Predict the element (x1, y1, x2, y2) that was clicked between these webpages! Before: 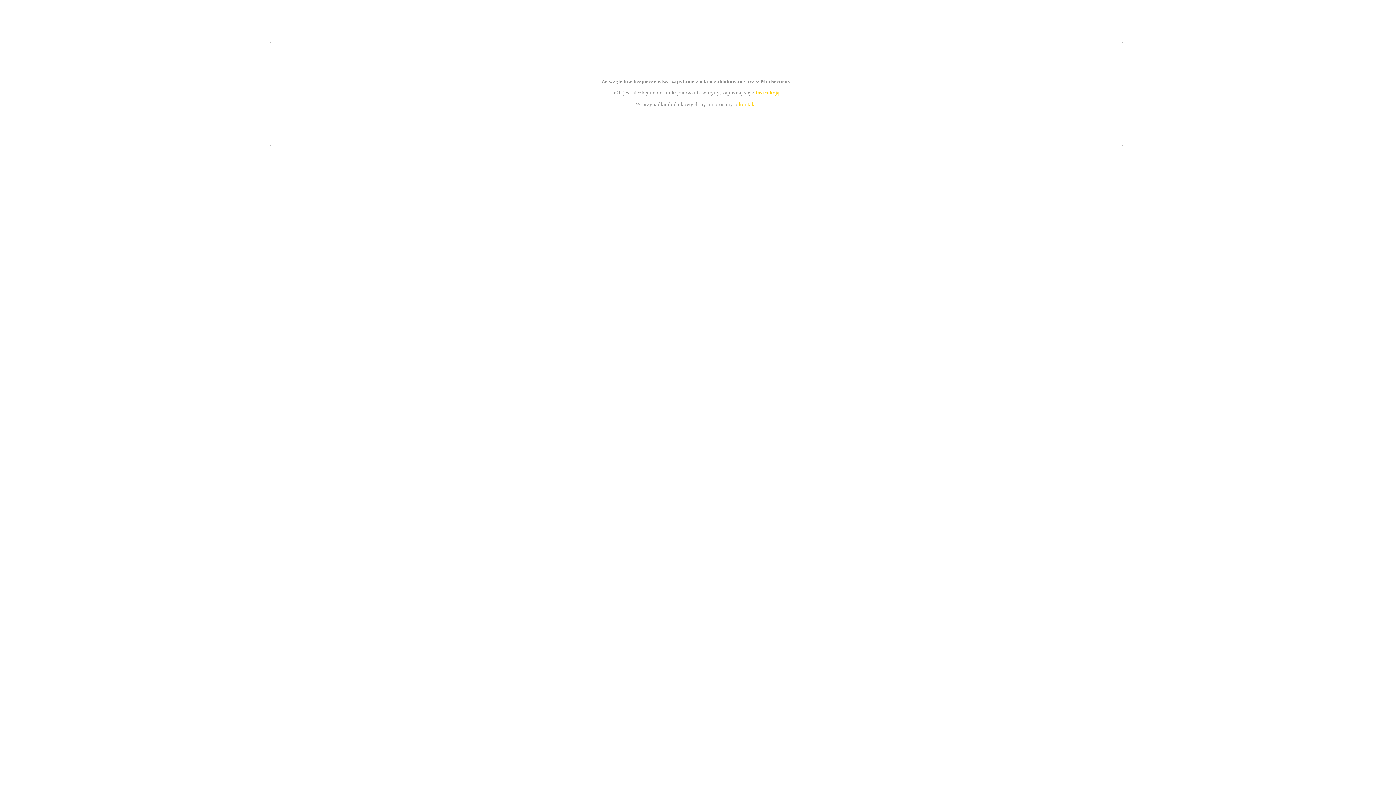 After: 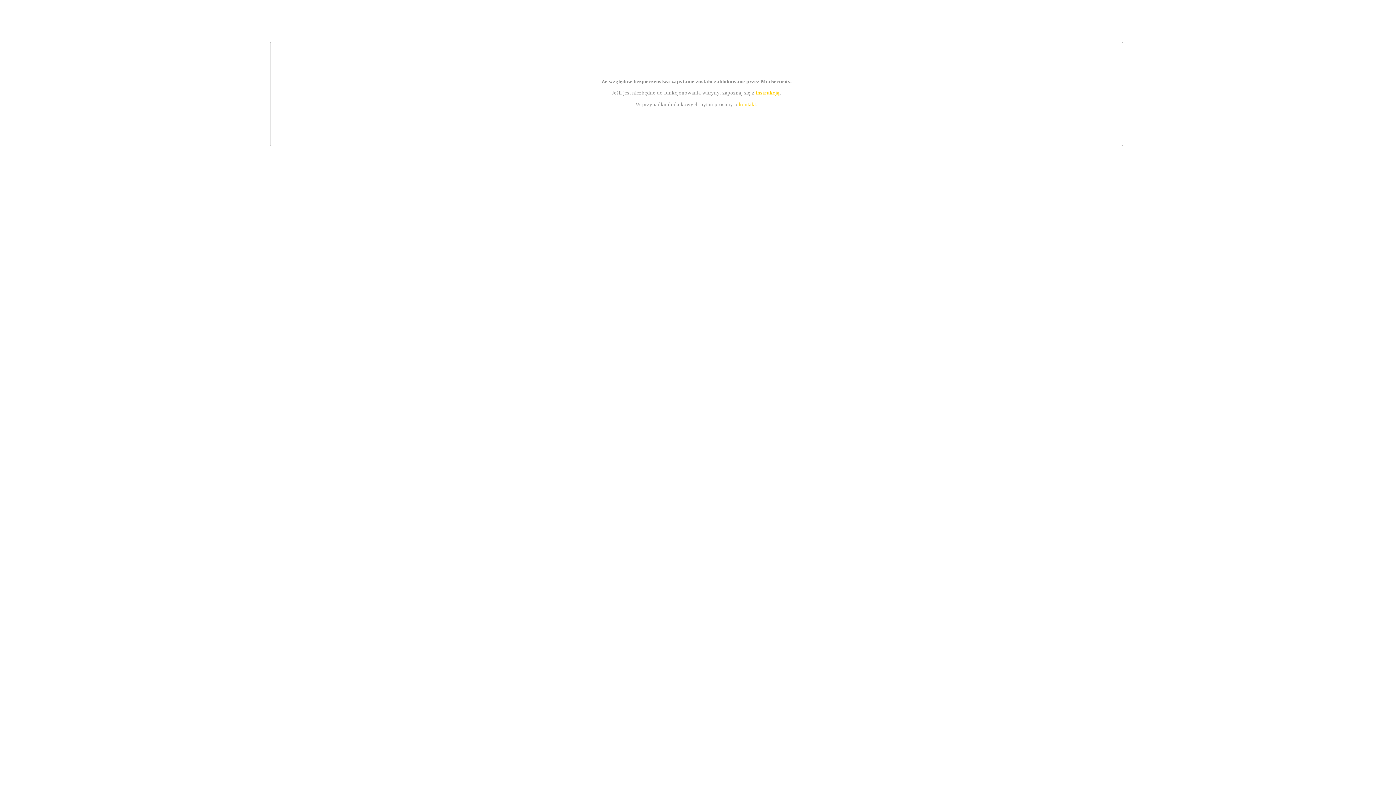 Action: bbox: (755, 89, 779, 95) label: instrukcją